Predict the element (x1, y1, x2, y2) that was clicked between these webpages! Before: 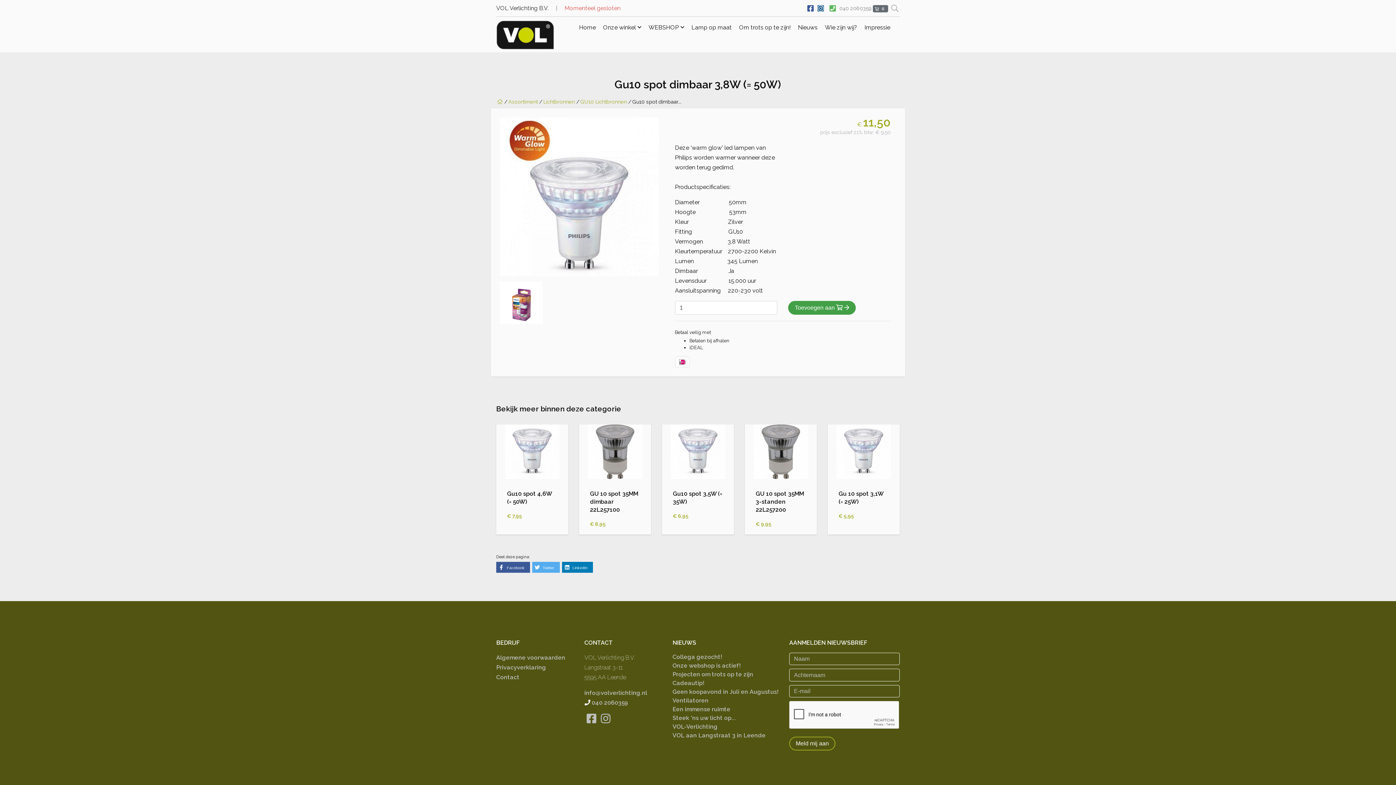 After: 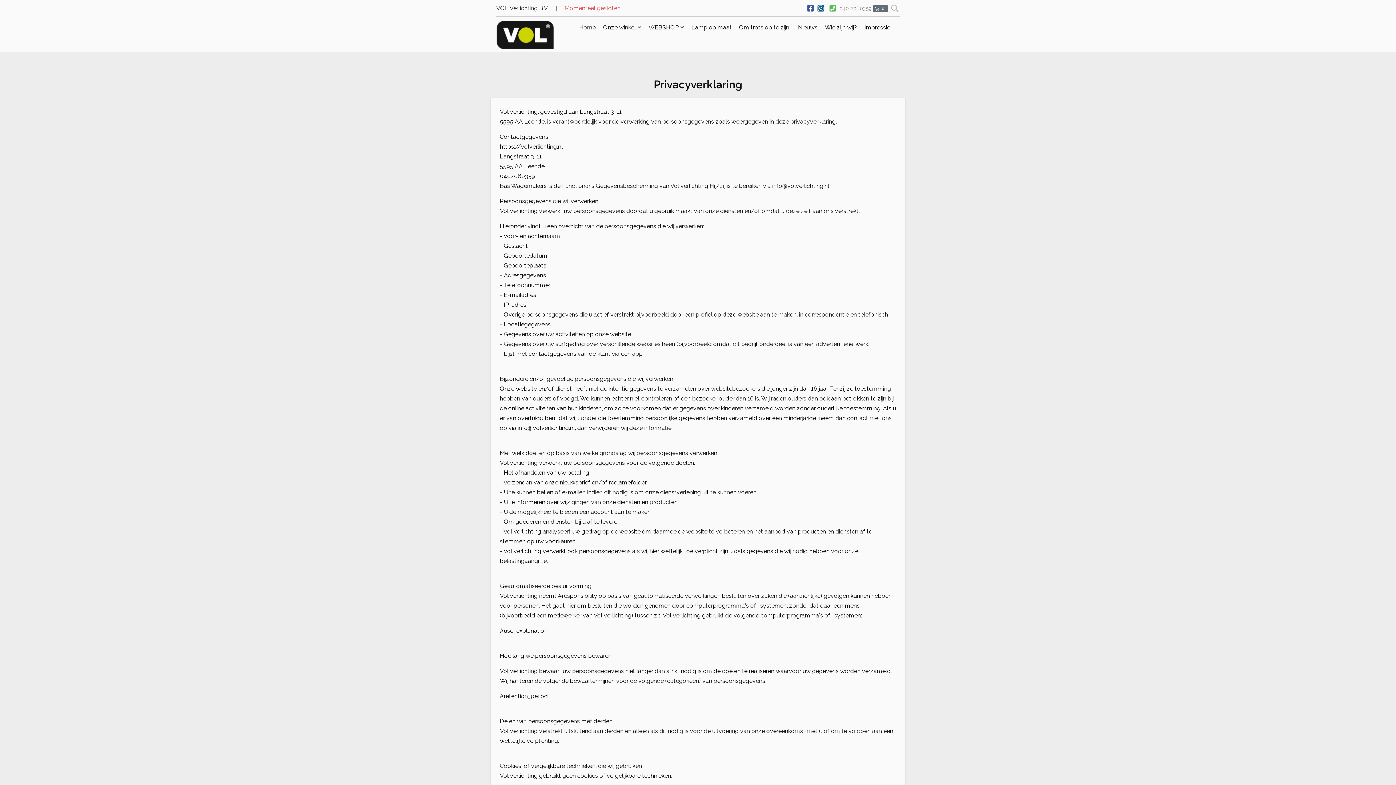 Action: bbox: (496, 664, 546, 671) label: Privacyverklaring
